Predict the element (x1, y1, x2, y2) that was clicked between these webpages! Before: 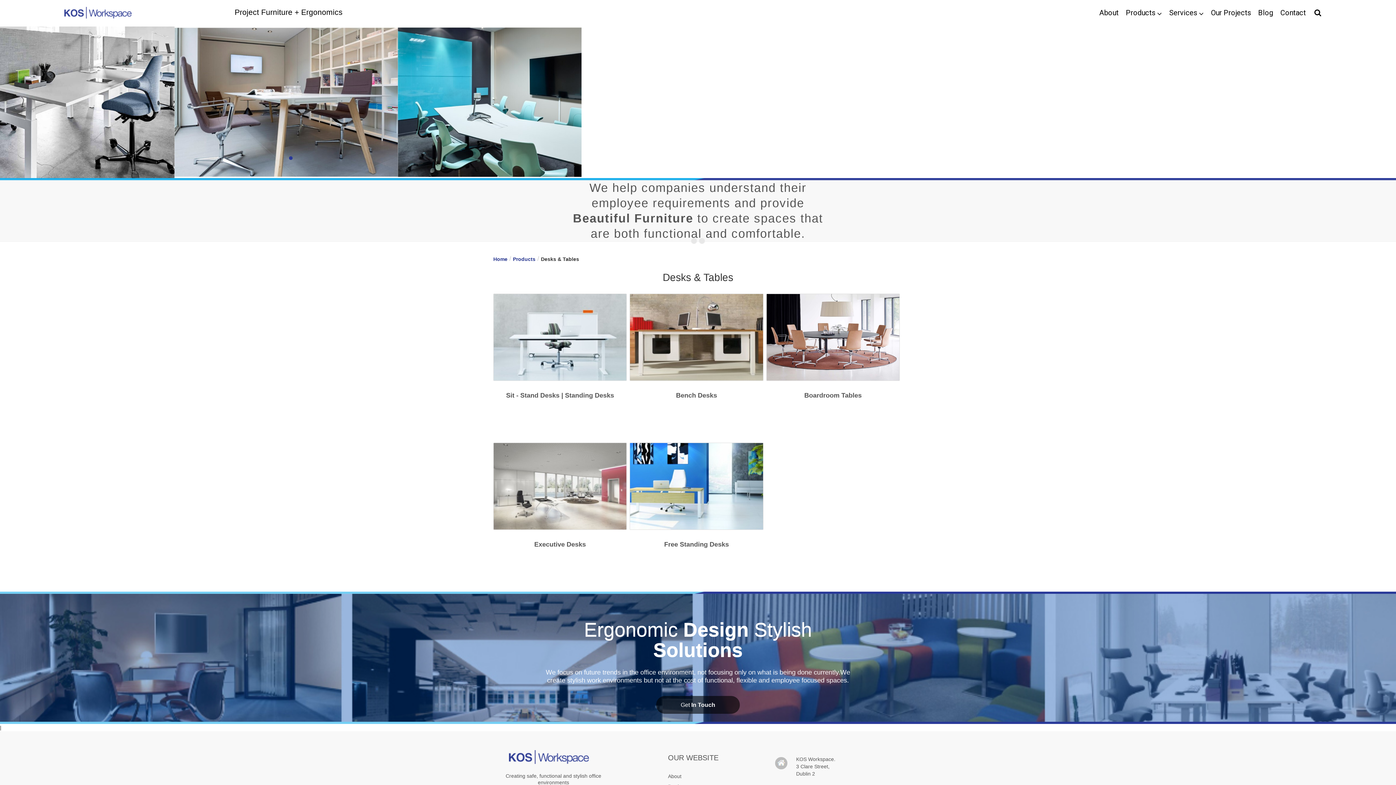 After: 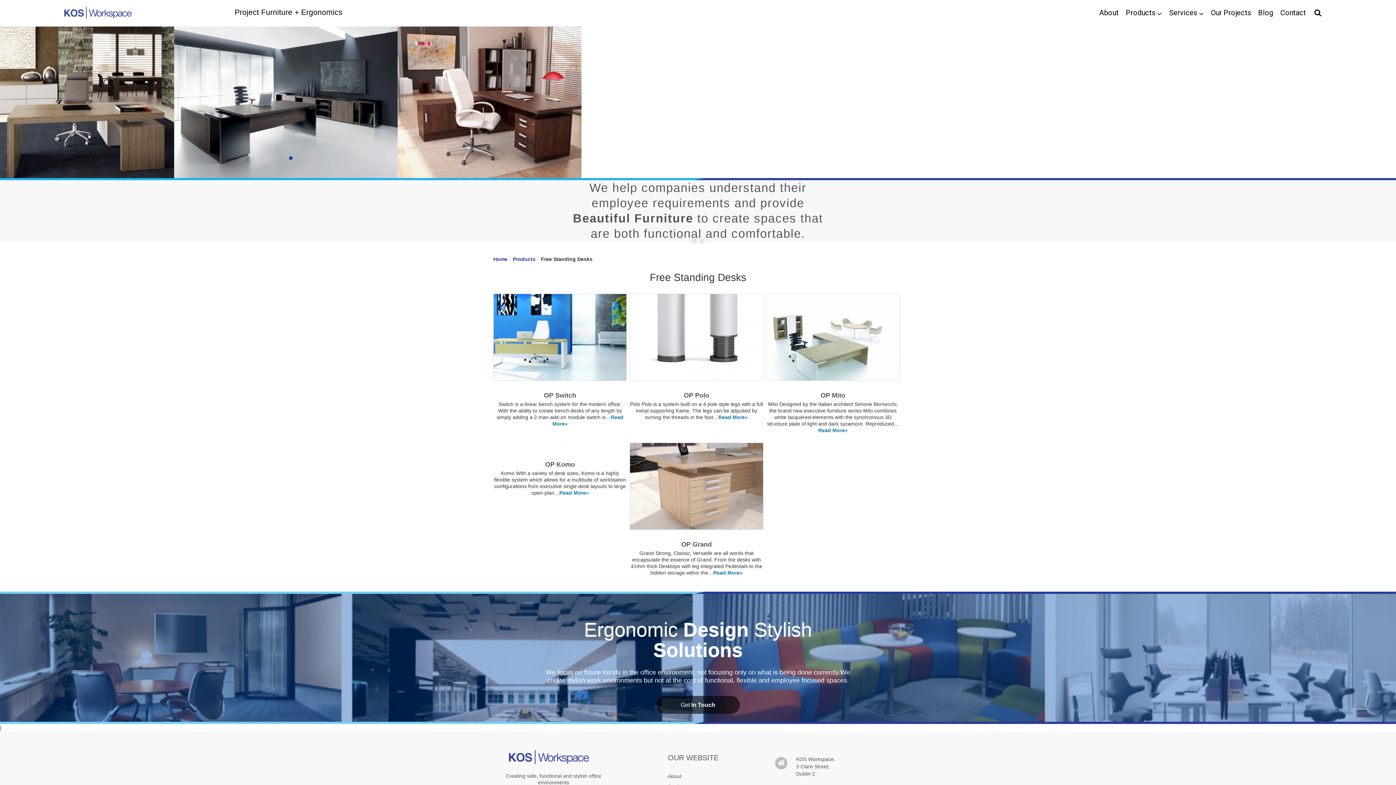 Action: label: Free Standing Desks bbox: (664, 541, 729, 548)